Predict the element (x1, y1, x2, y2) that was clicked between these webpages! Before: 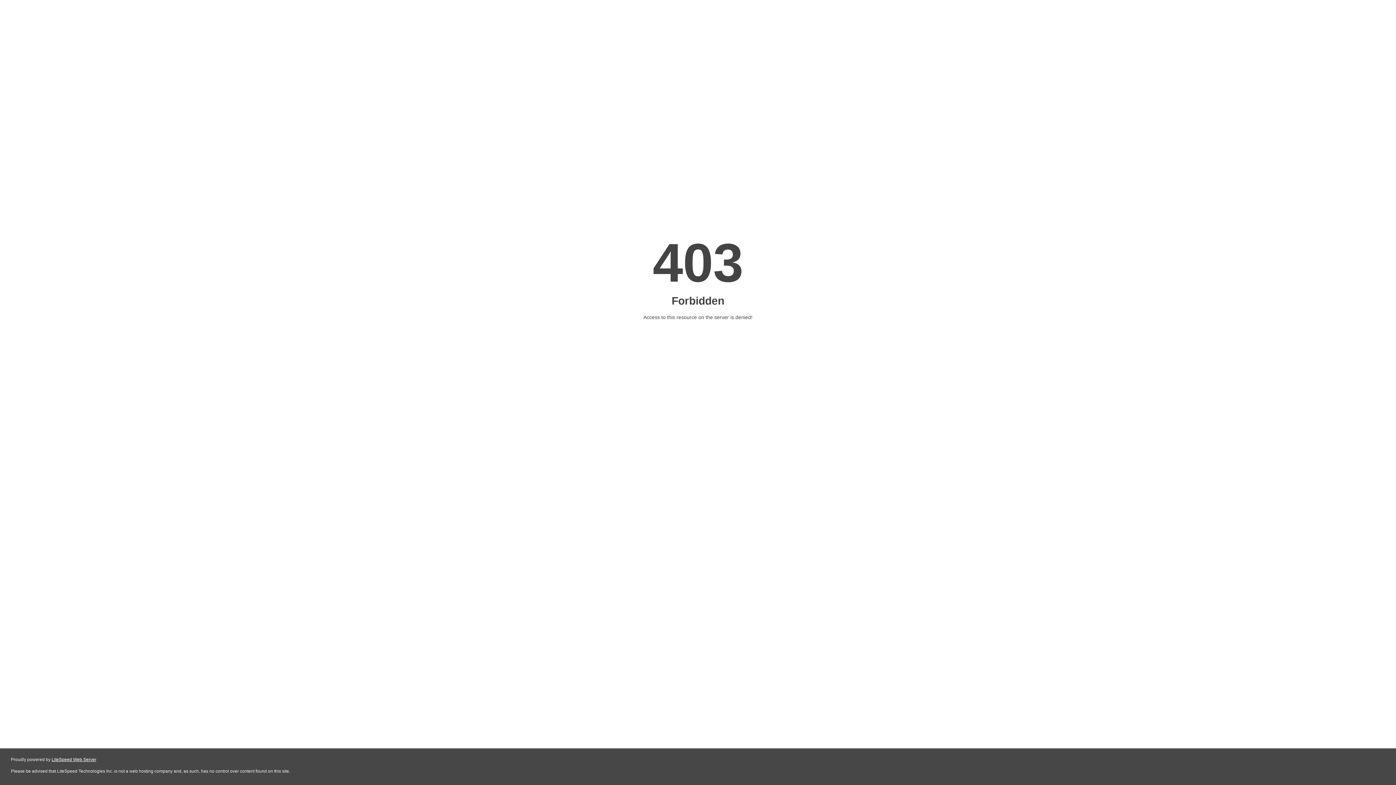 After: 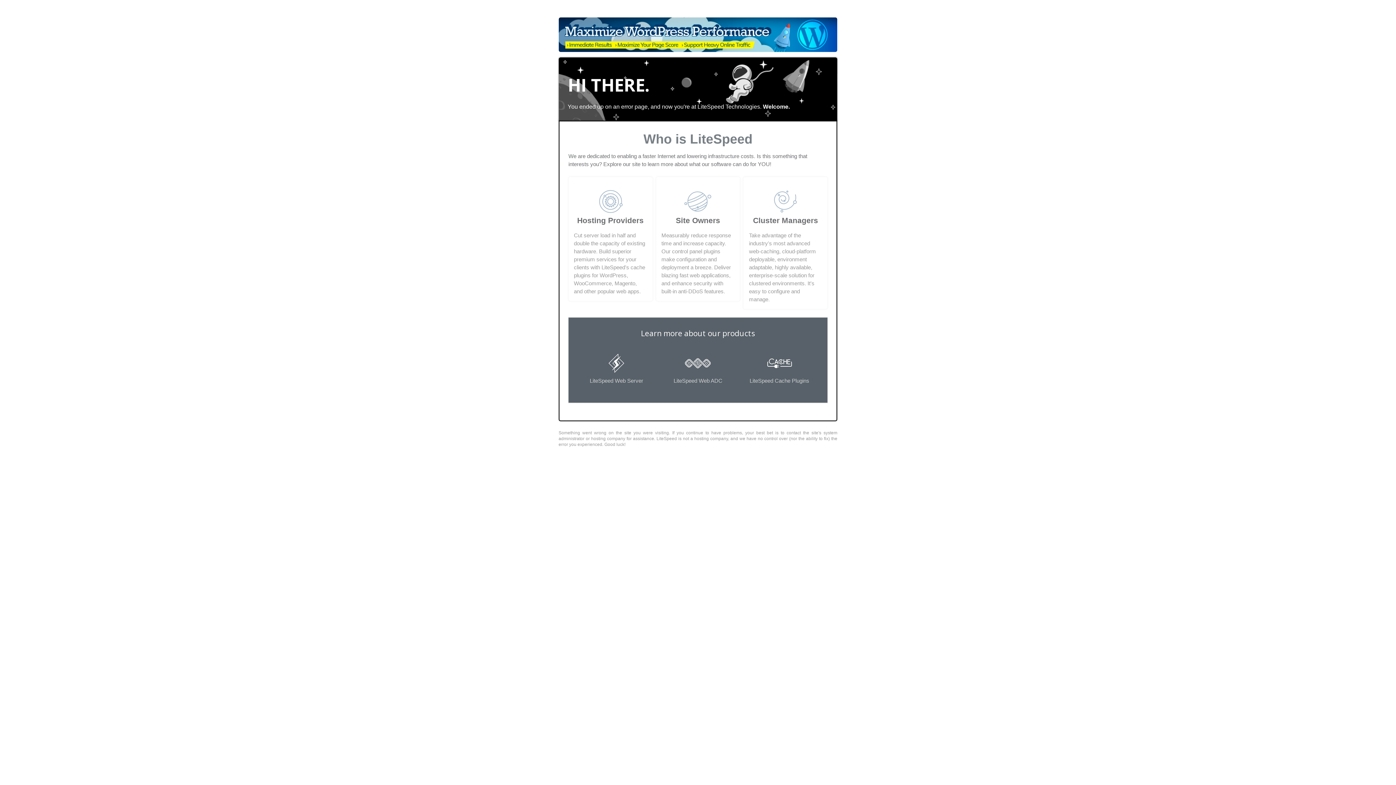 Action: label: LiteSpeed Web Server bbox: (51, 757, 96, 762)